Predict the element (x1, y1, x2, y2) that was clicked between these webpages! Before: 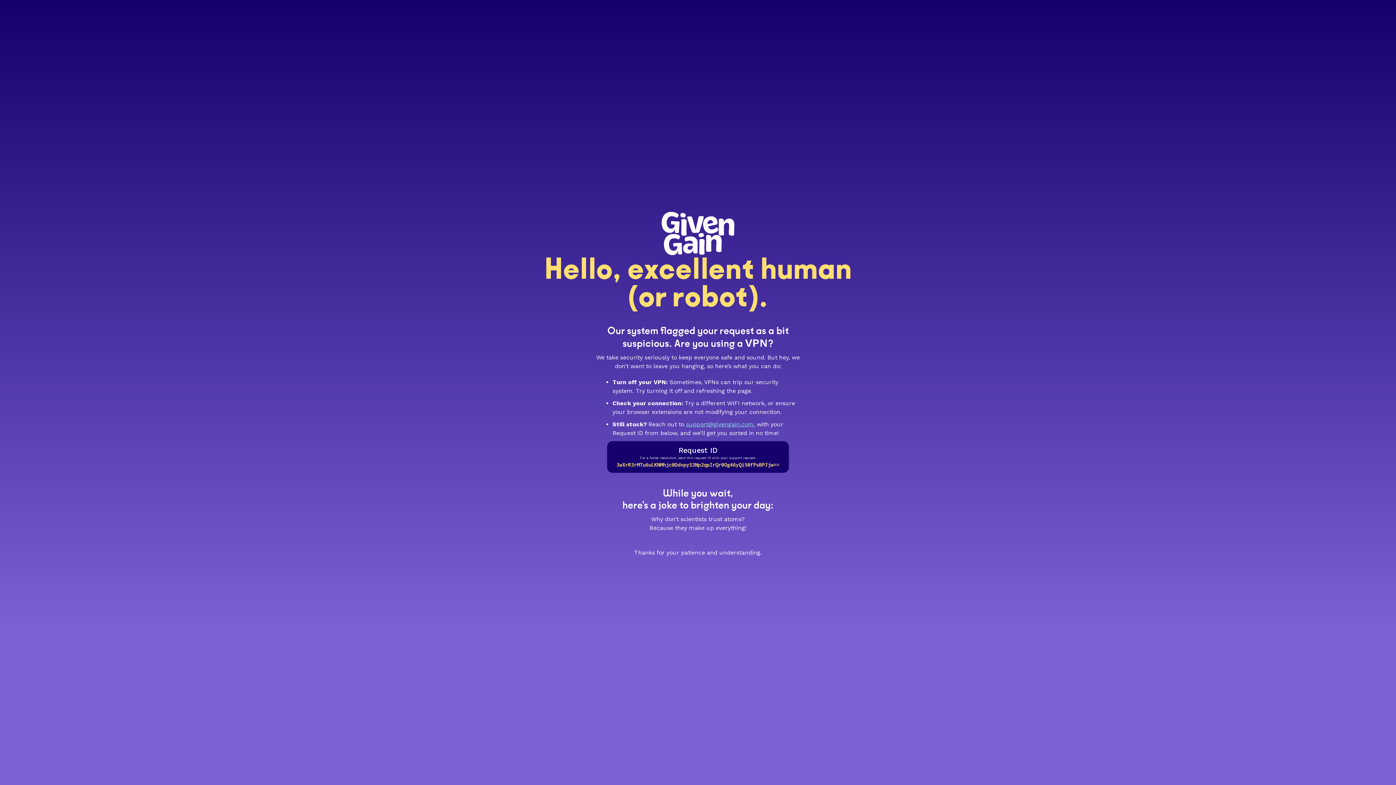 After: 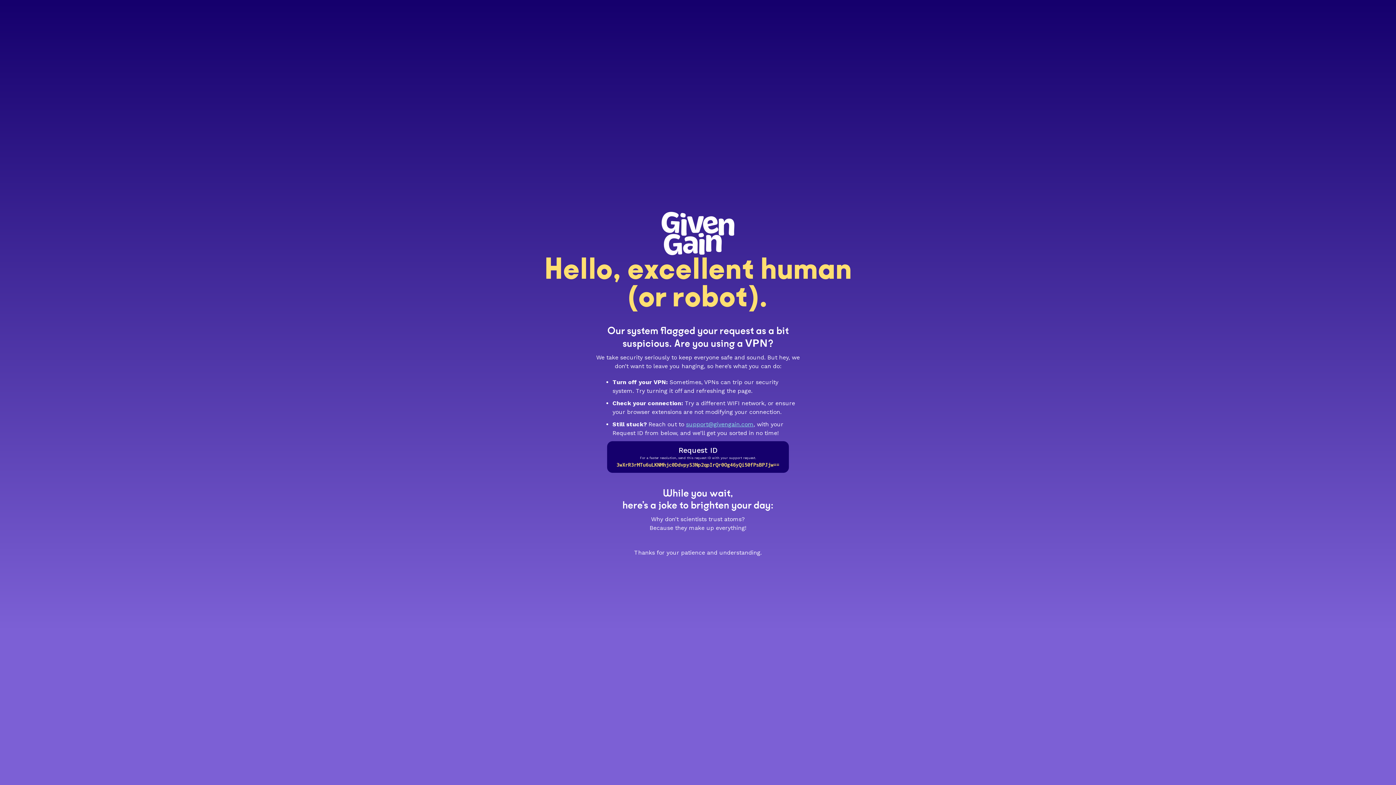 Action: bbox: (686, 420, 753, 427) label: support@givengain.com